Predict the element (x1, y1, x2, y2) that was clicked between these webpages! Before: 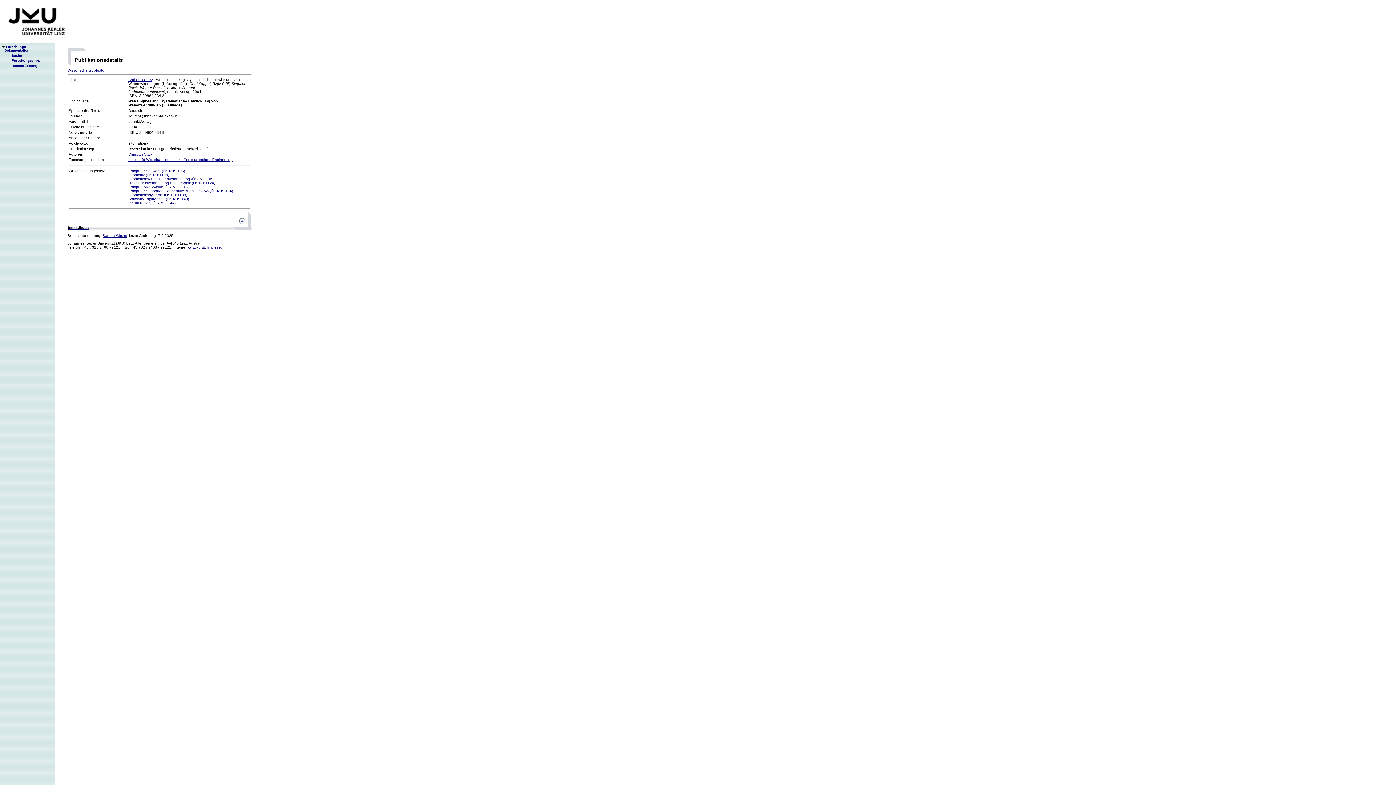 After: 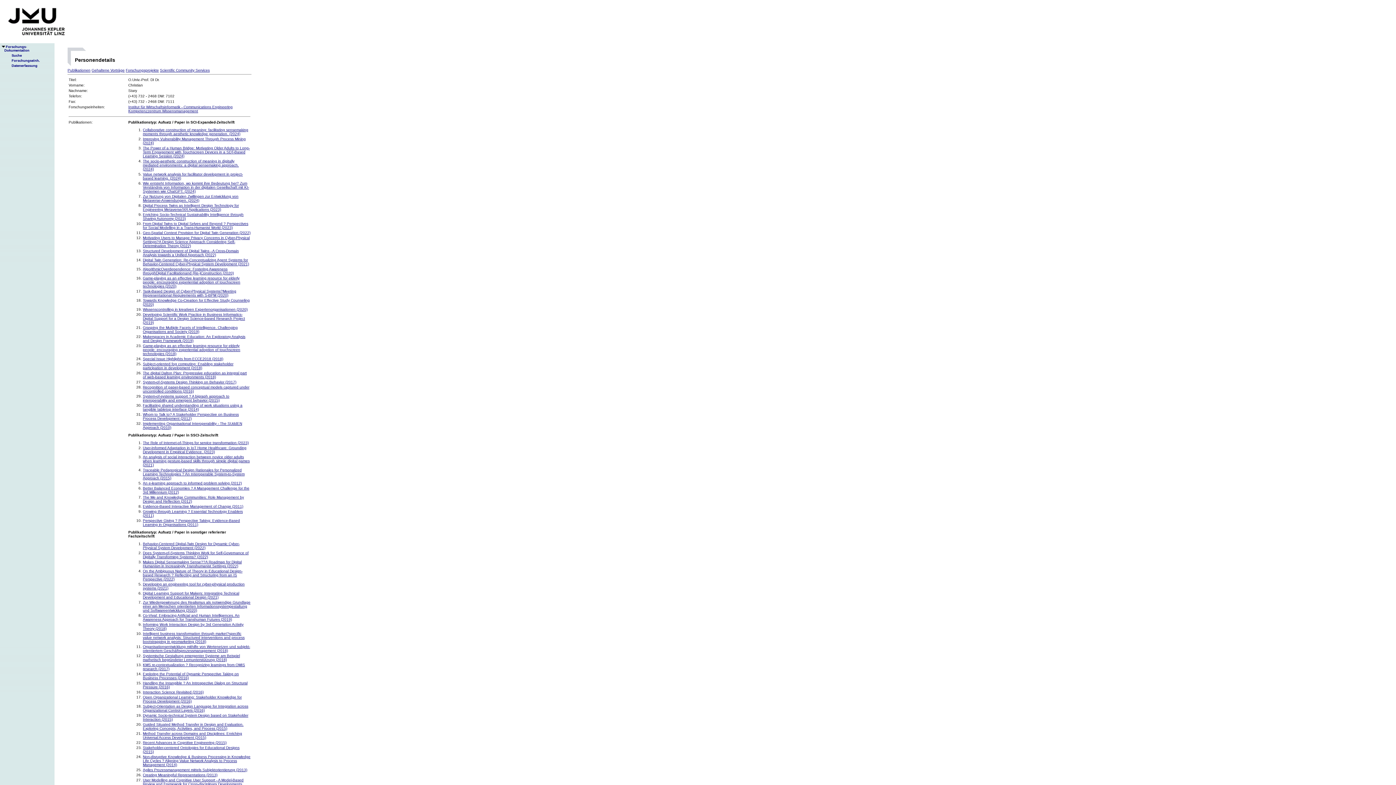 Action: bbox: (128, 77, 152, 81) label: Christian Stary